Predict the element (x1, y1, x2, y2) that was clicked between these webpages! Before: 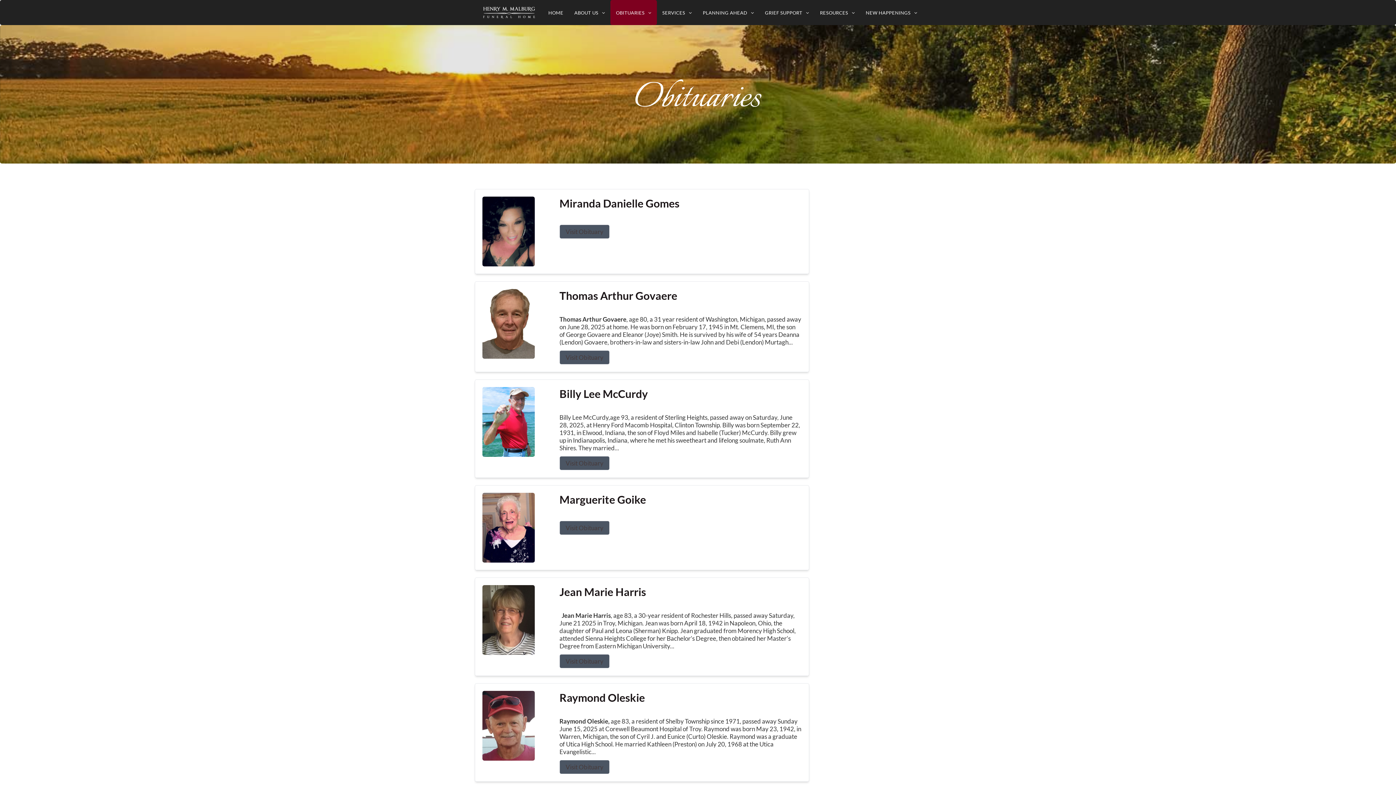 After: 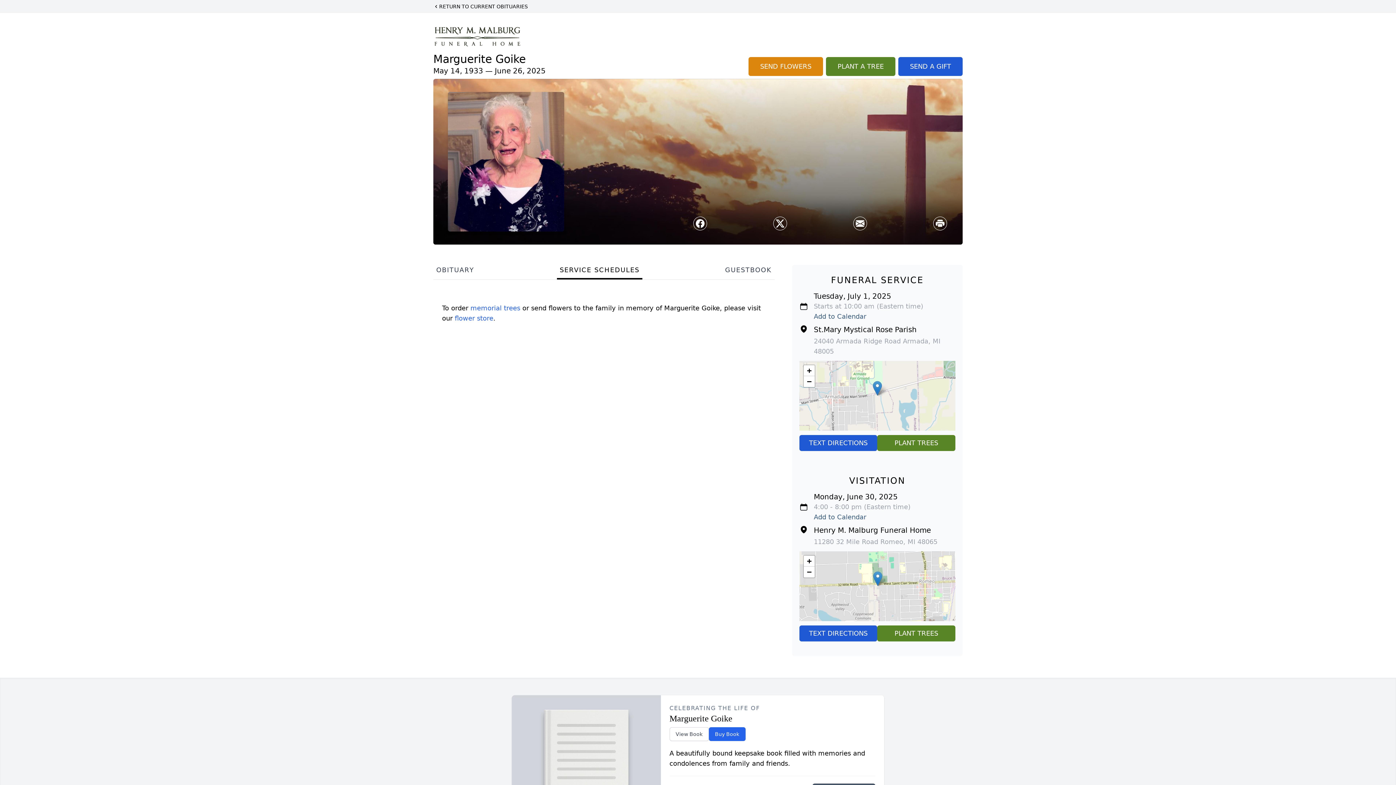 Action: bbox: (482, 493, 548, 563)